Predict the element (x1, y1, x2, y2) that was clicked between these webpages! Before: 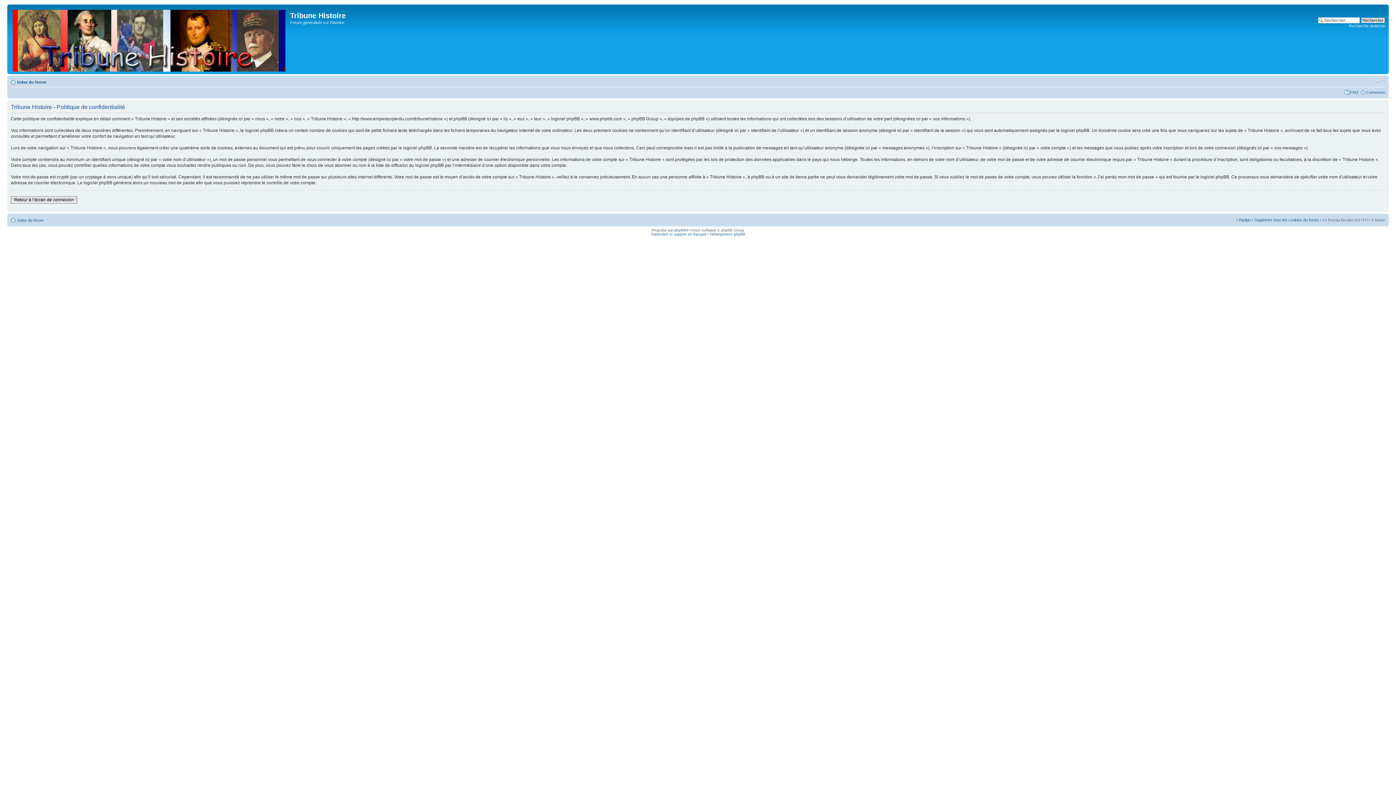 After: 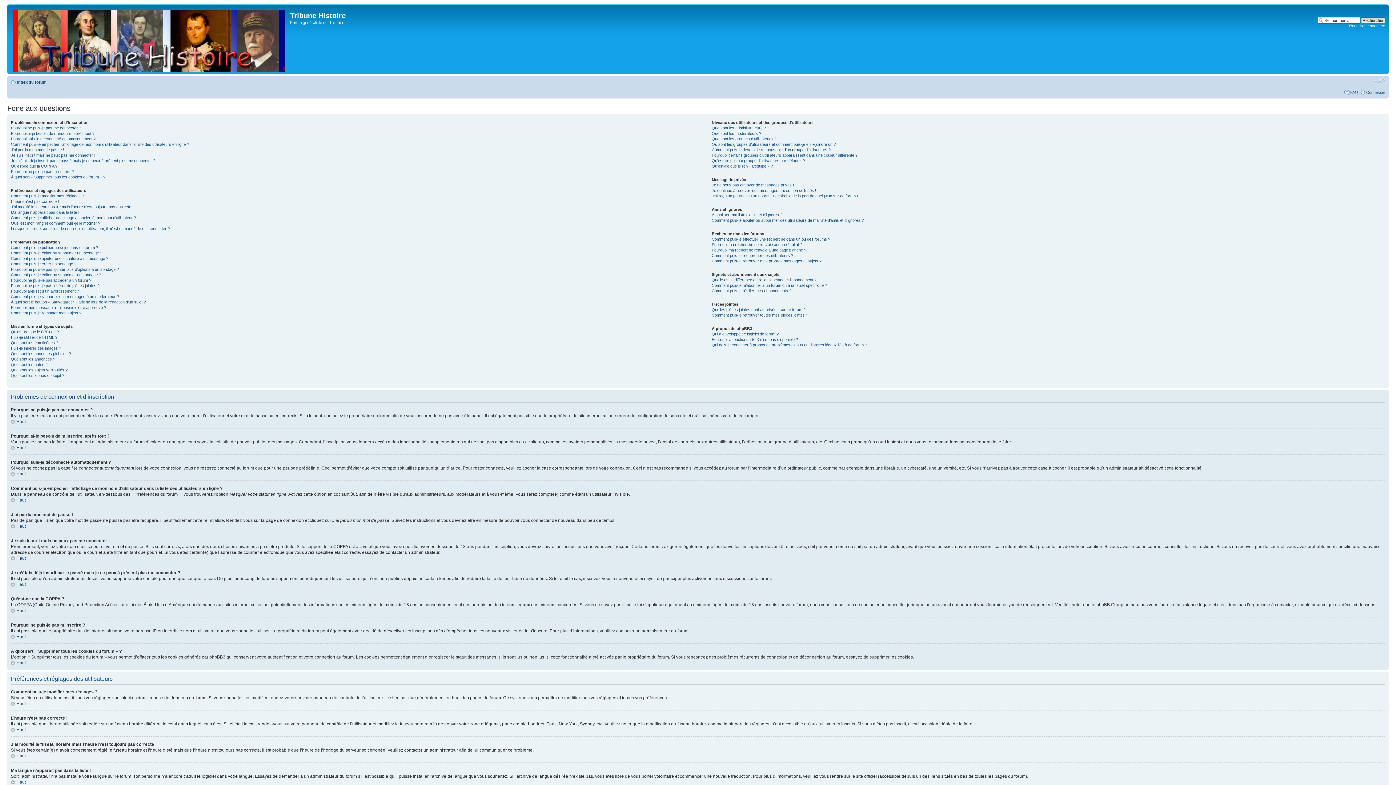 Action: label: FAQ bbox: (1350, 90, 1358, 94)